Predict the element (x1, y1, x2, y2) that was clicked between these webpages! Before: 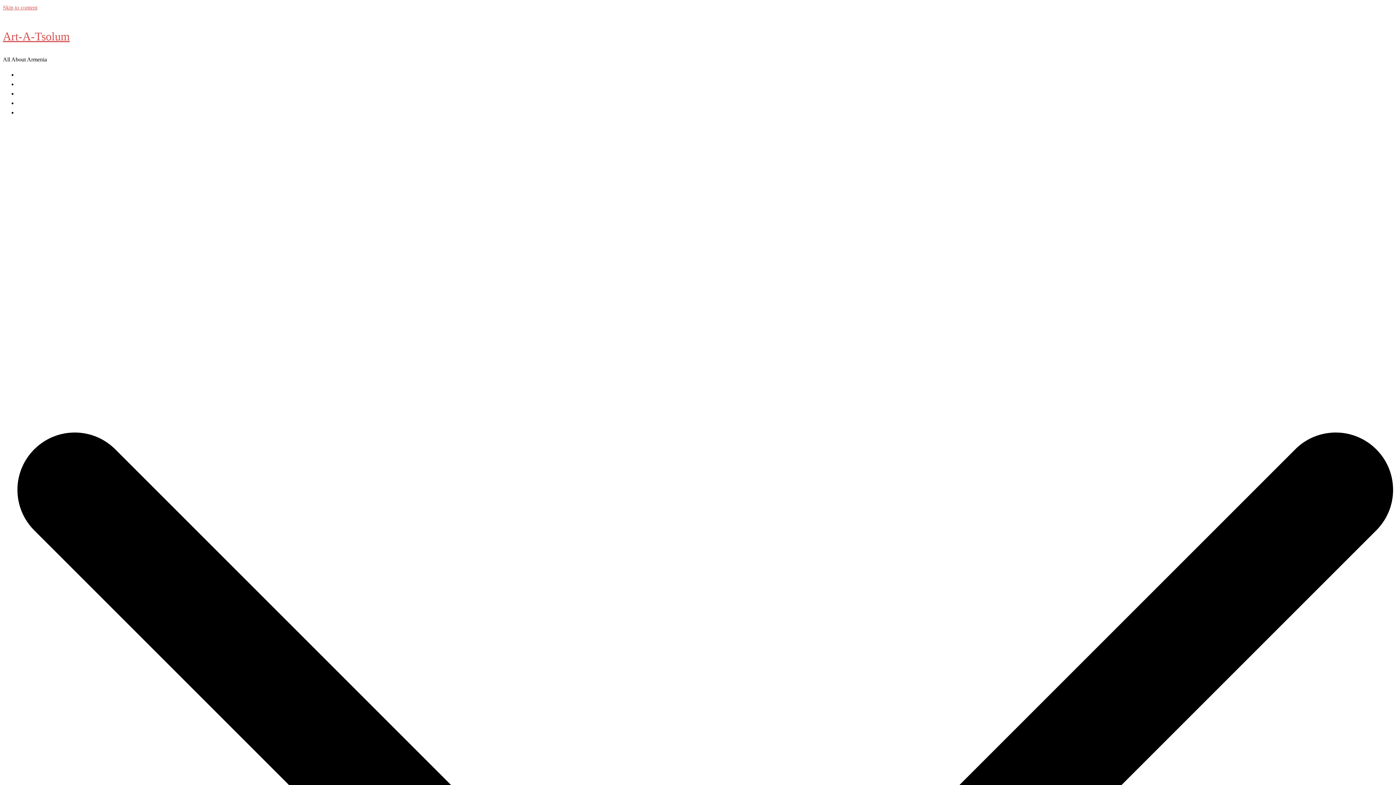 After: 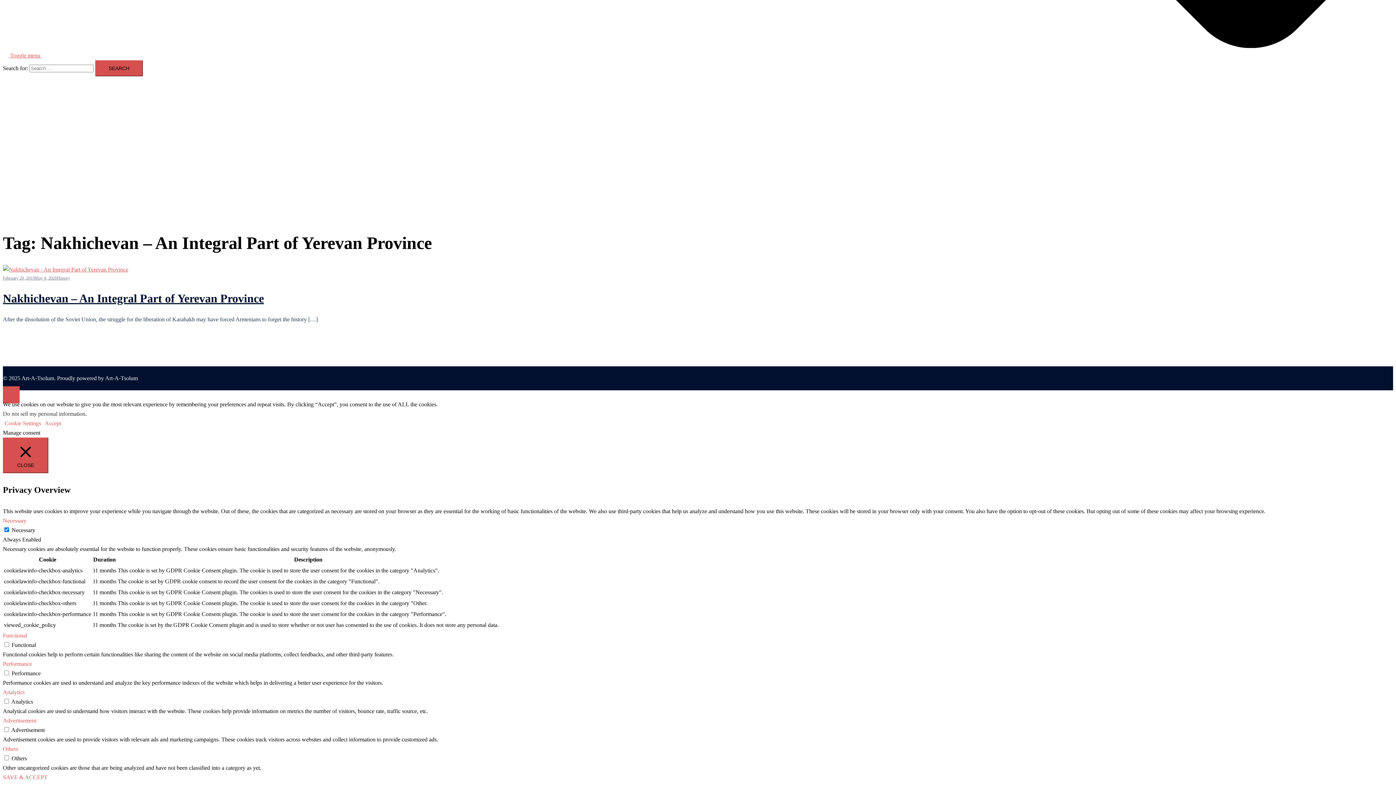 Action: label: Skip to content bbox: (2, 4, 37, 10)